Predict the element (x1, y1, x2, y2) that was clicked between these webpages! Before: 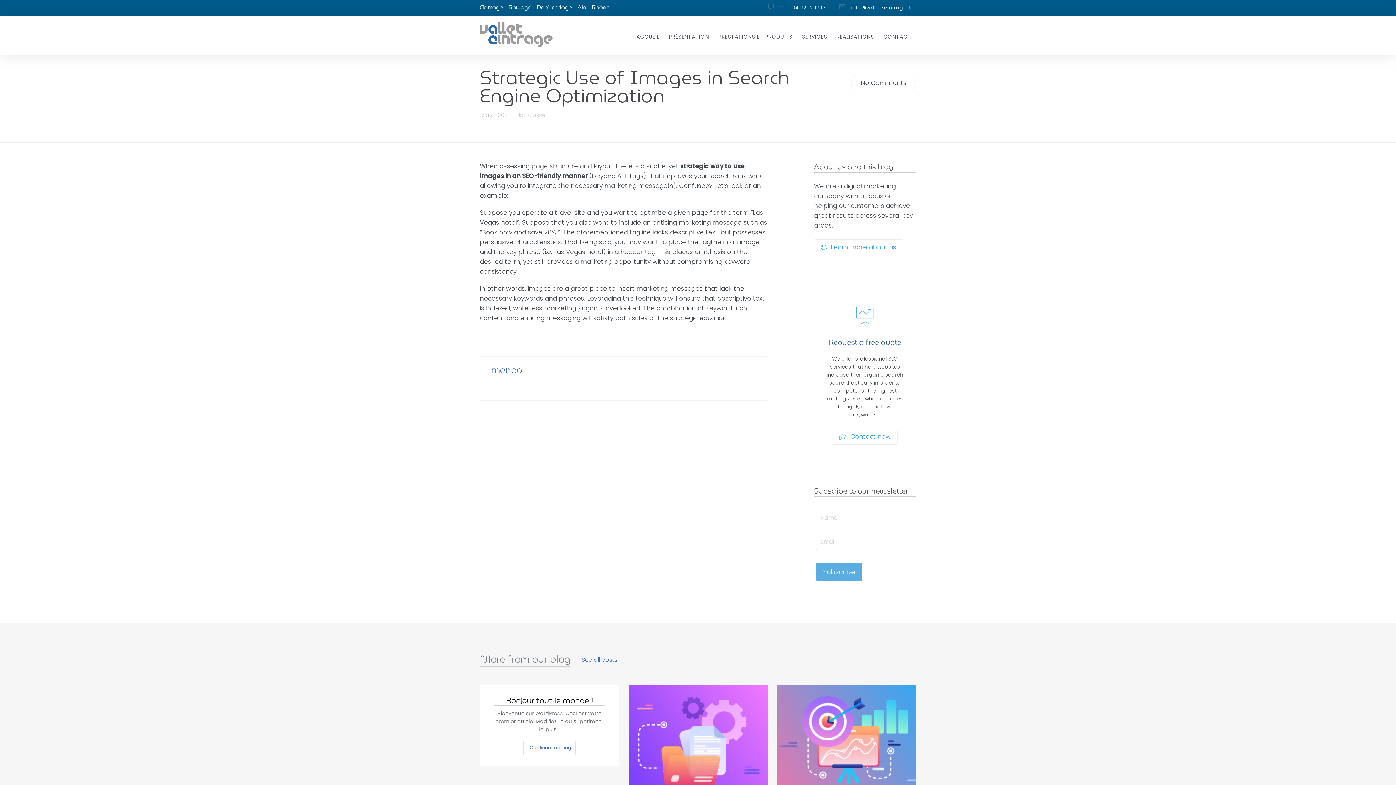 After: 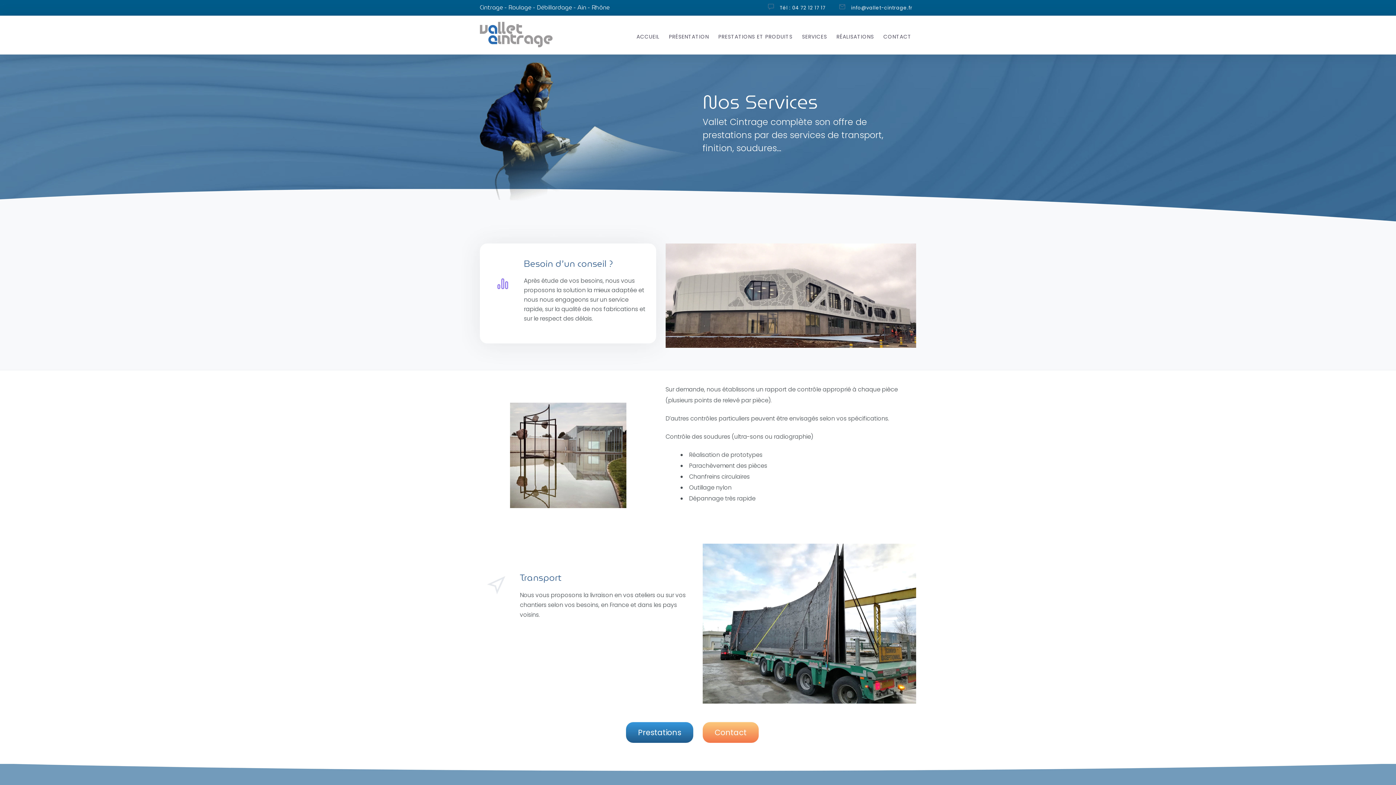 Action: label: SERVICES bbox: (802, 33, 827, 39)